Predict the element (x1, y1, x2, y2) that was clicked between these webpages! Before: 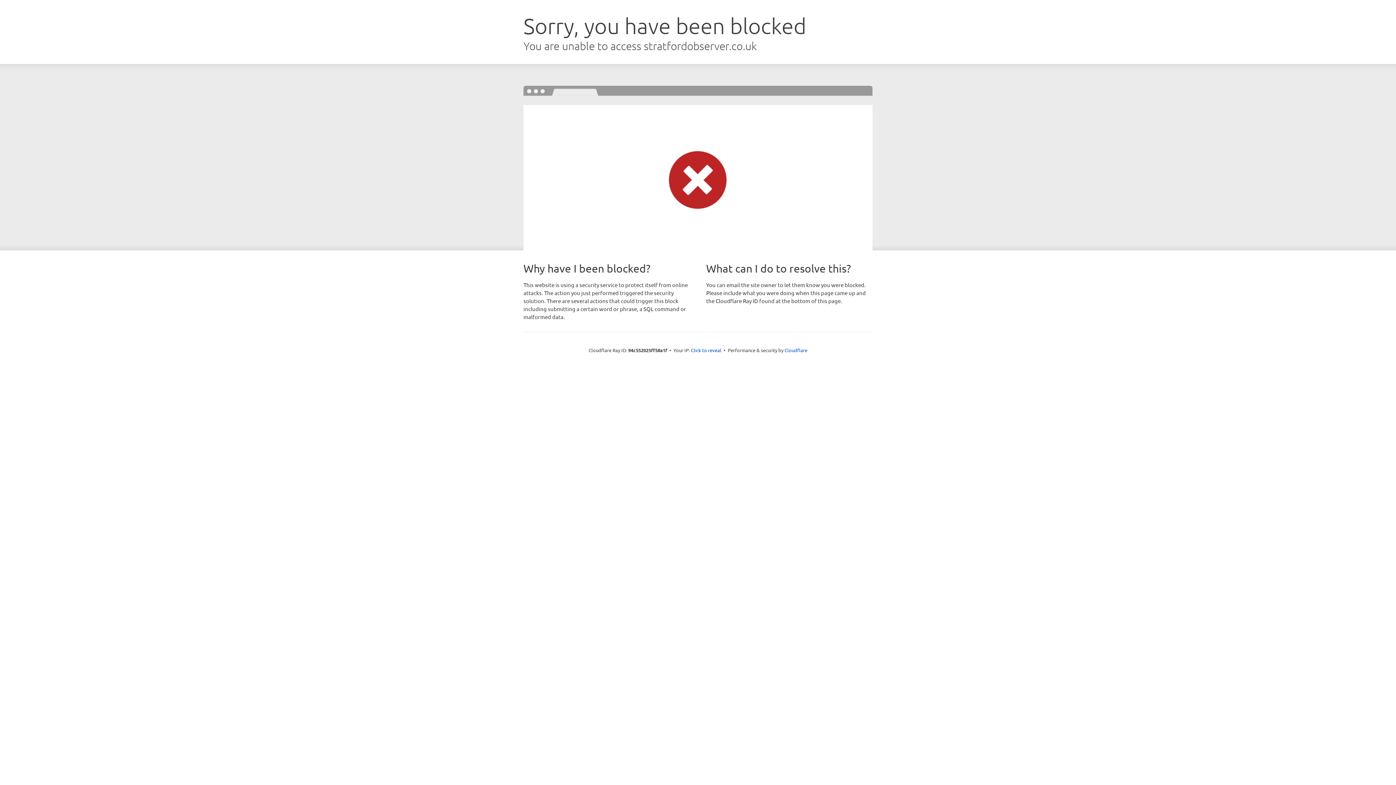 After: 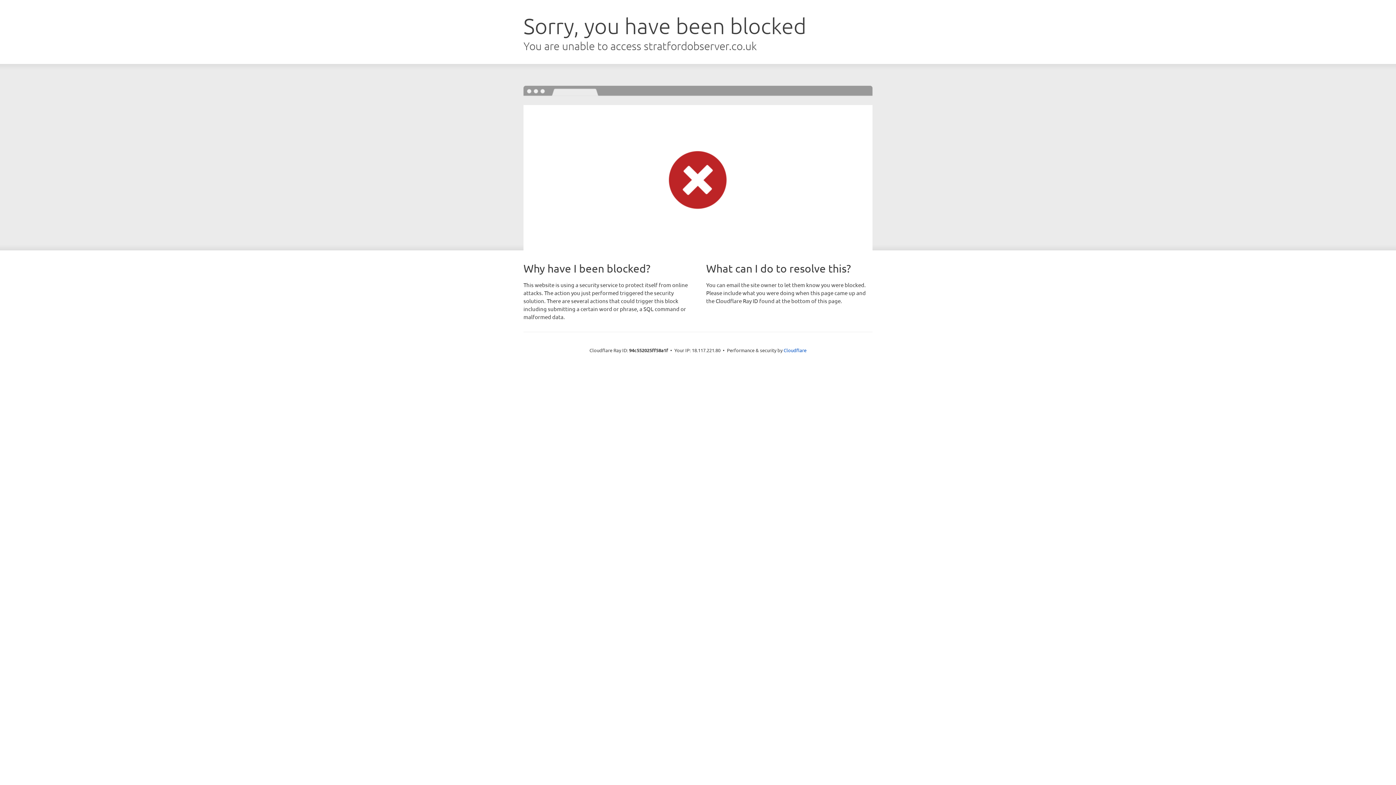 Action: label: Click to reveal bbox: (691, 346, 721, 353)